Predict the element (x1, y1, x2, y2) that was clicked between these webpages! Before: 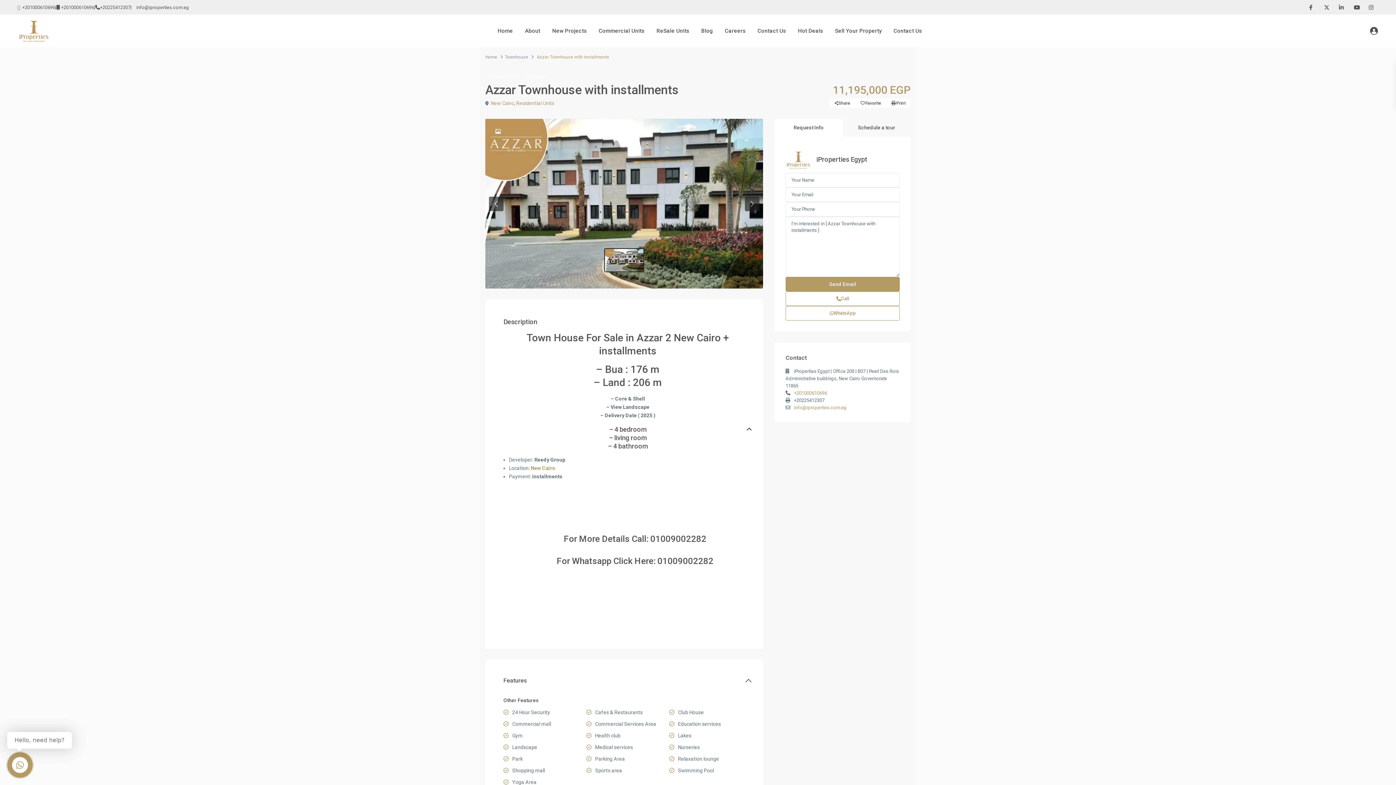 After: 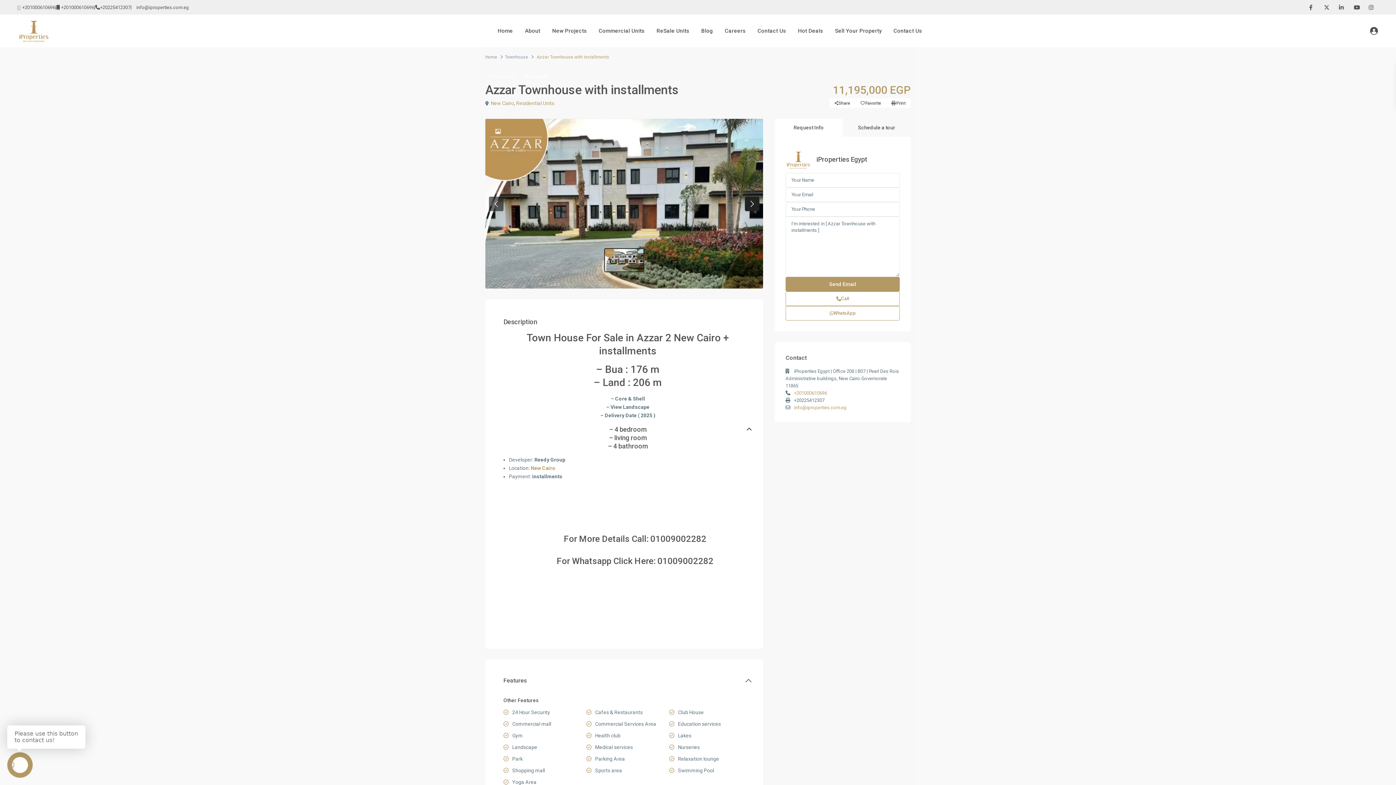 Action: label: Next bbox: (745, 196, 759, 211)